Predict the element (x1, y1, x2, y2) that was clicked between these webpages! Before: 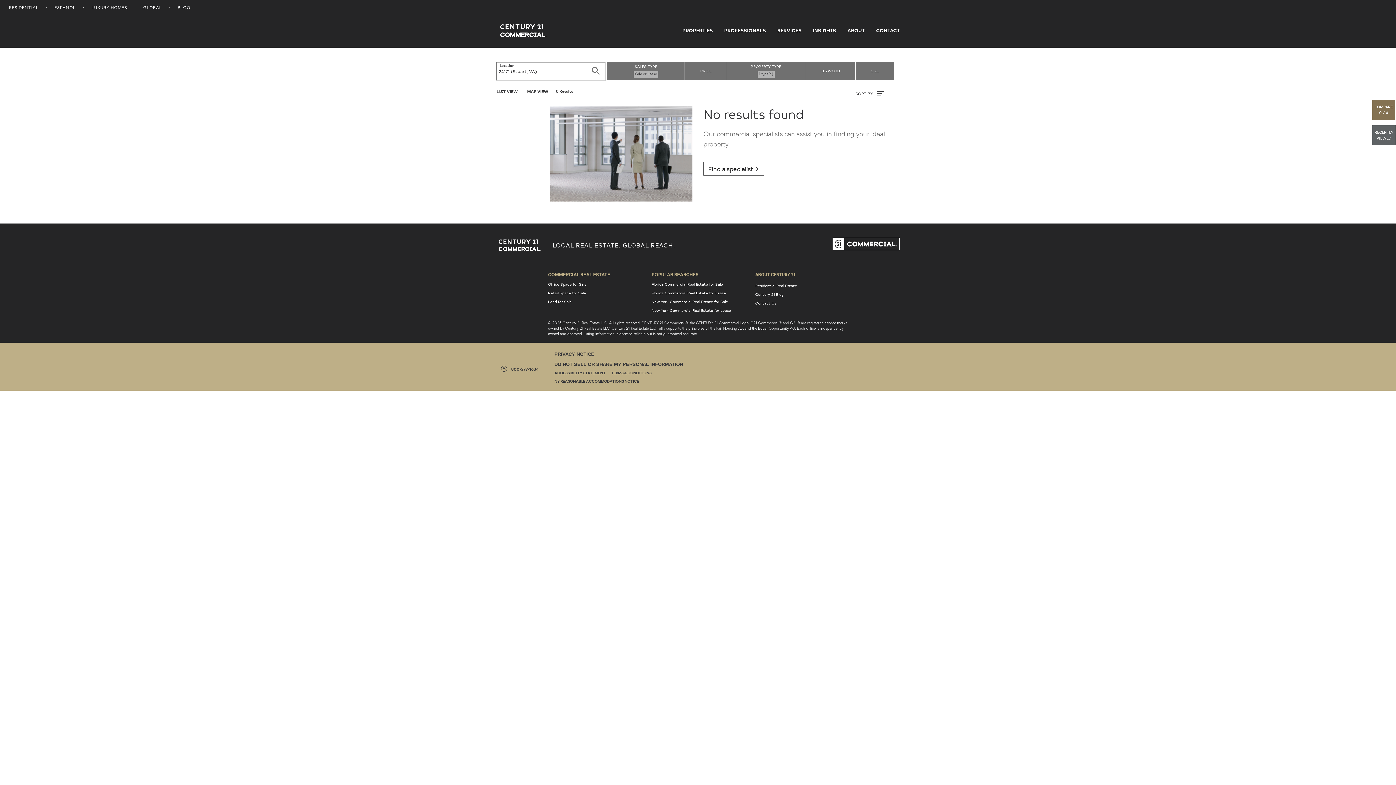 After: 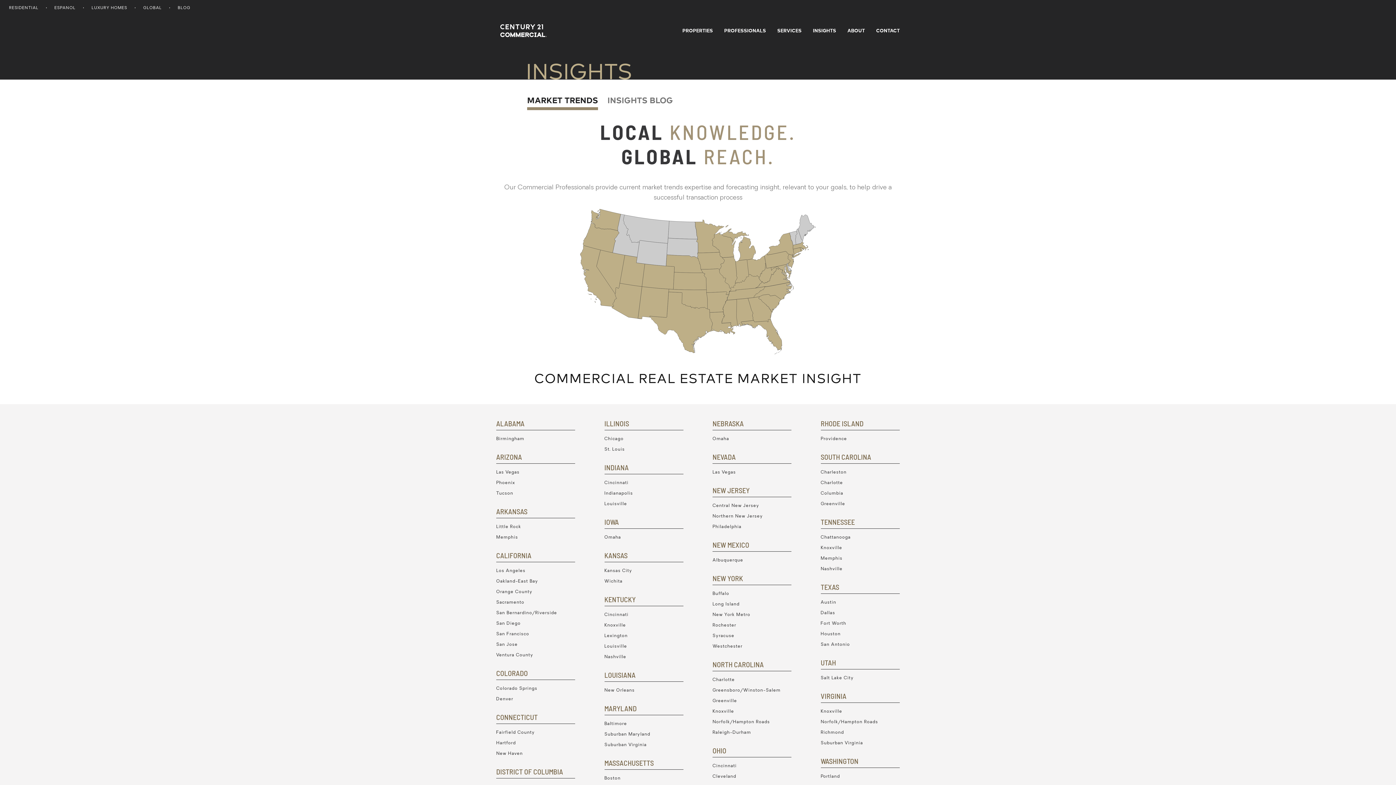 Action: label: INSIGHTS bbox: (810, 27, 839, 33)